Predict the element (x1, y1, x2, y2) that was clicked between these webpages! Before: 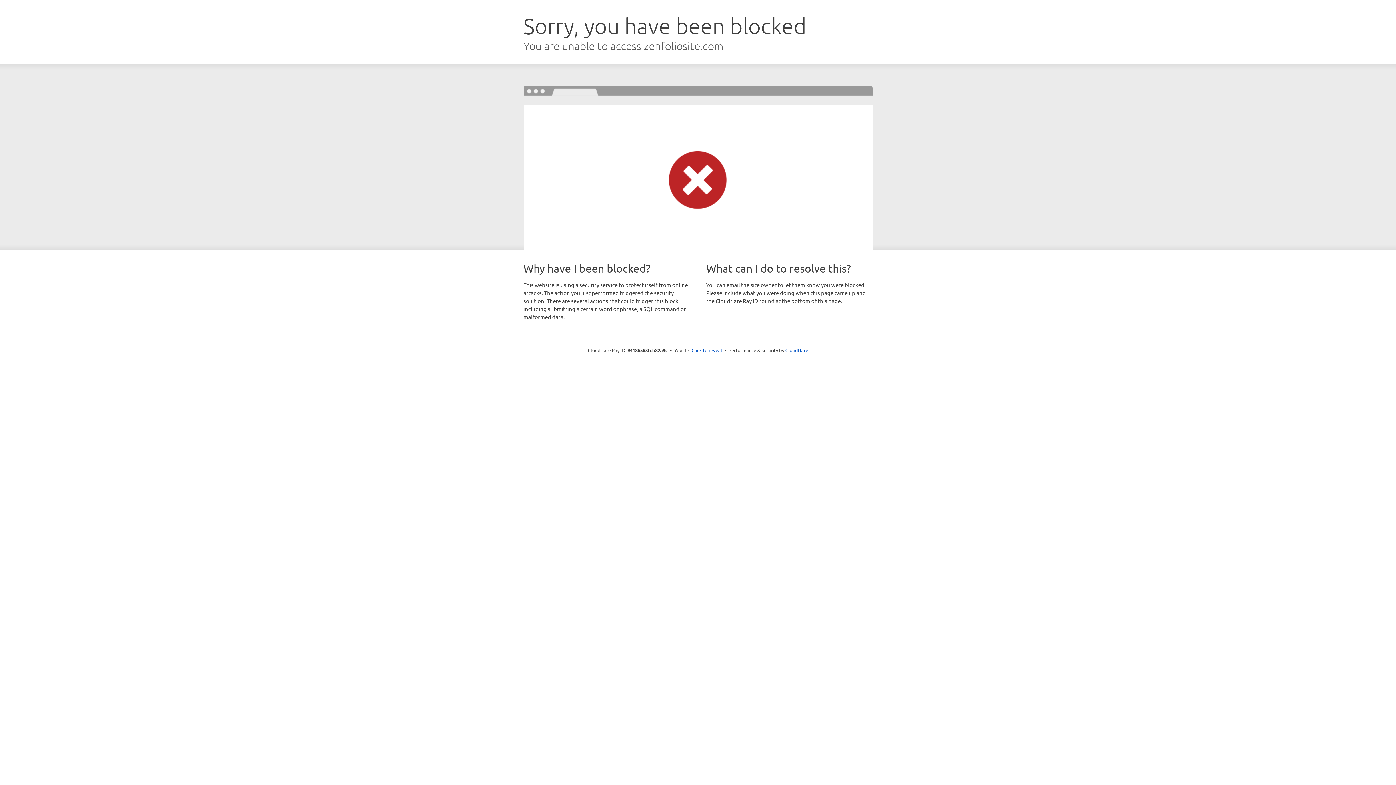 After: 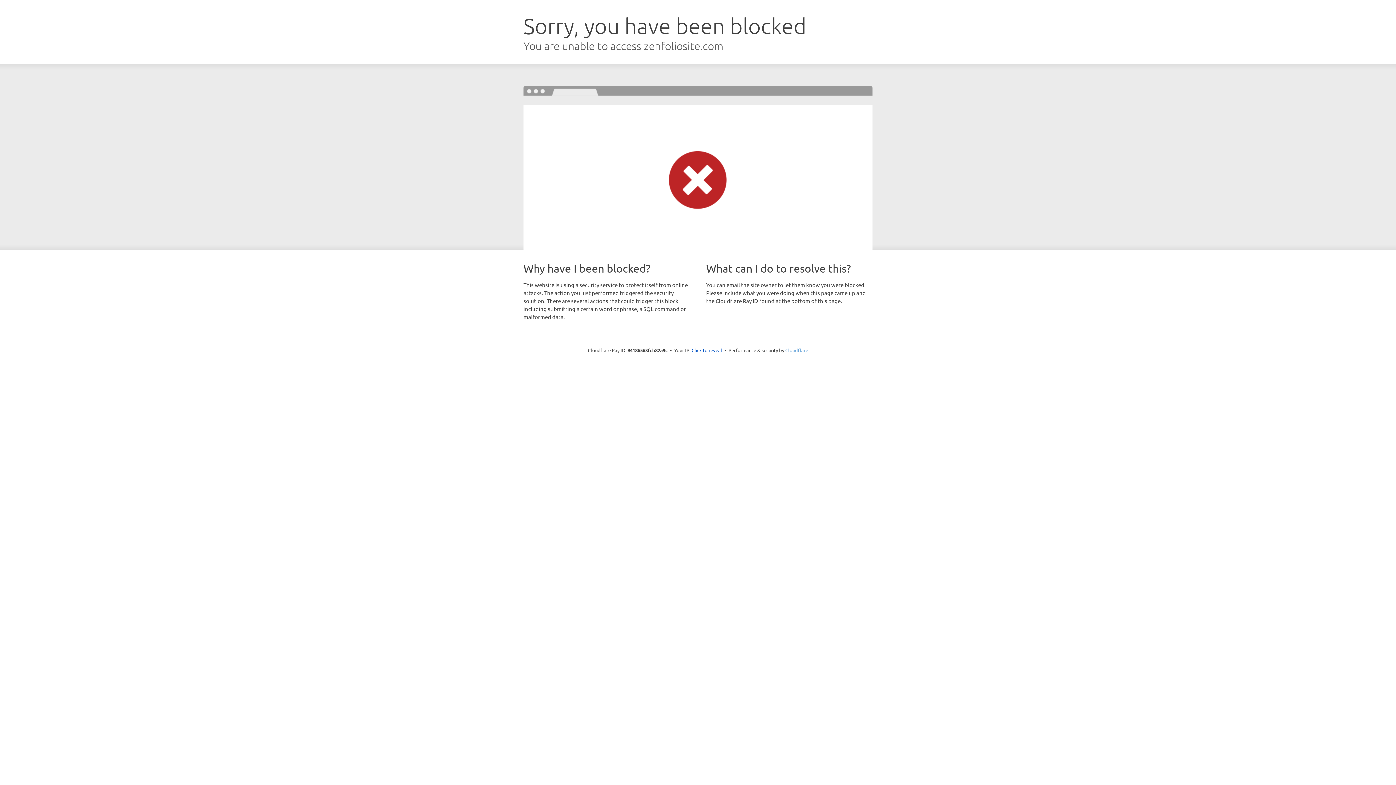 Action: bbox: (785, 347, 808, 353) label: Cloudflare